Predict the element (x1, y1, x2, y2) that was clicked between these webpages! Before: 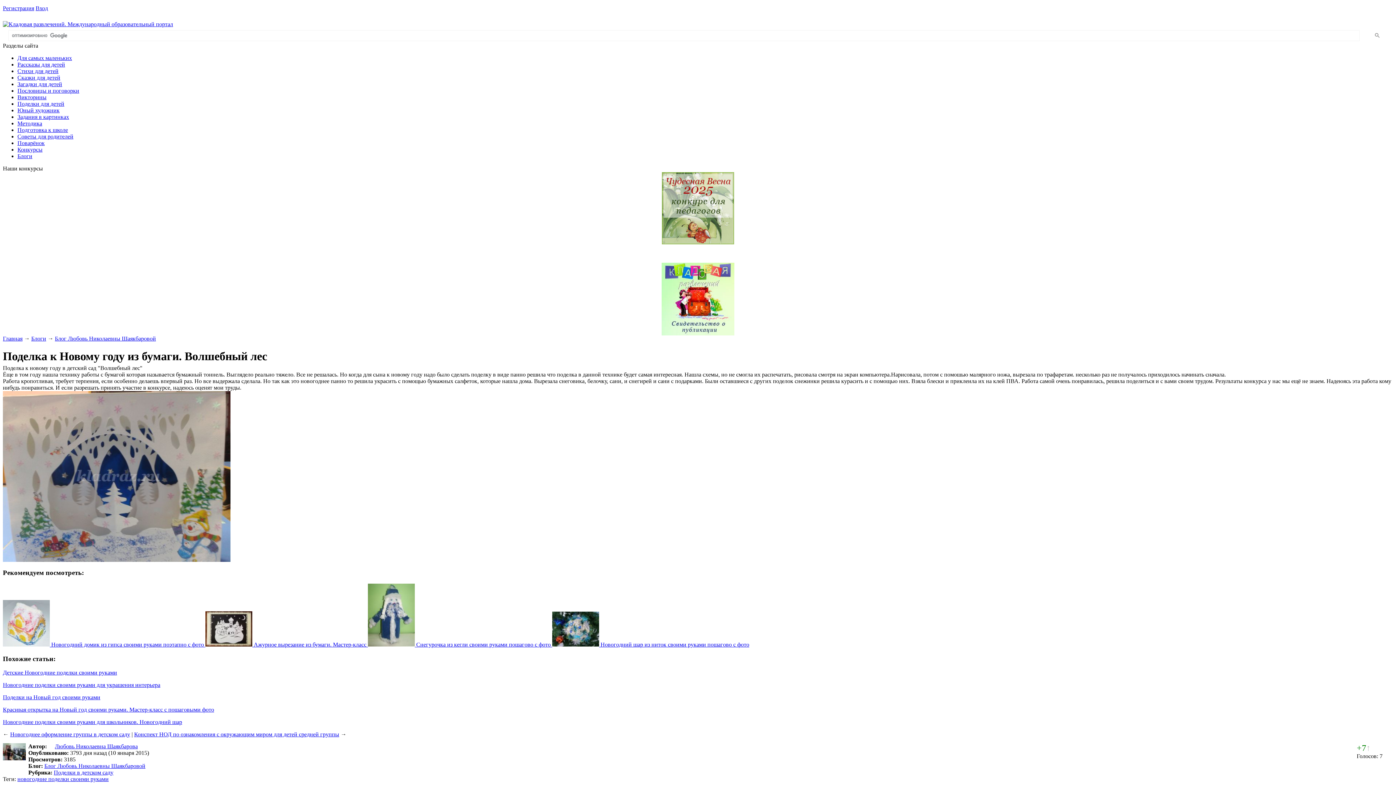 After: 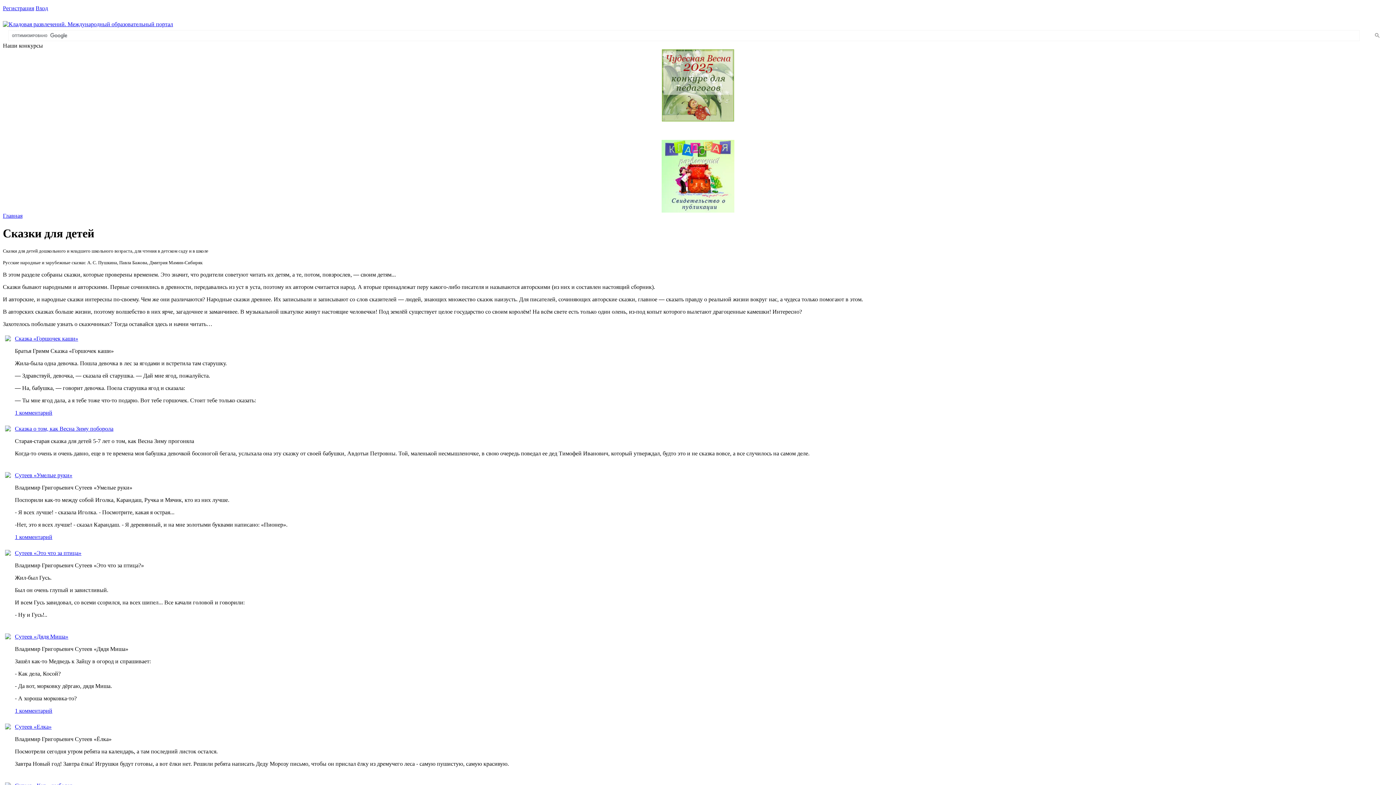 Action: bbox: (17, 74, 60, 80) label: Сказки для детей